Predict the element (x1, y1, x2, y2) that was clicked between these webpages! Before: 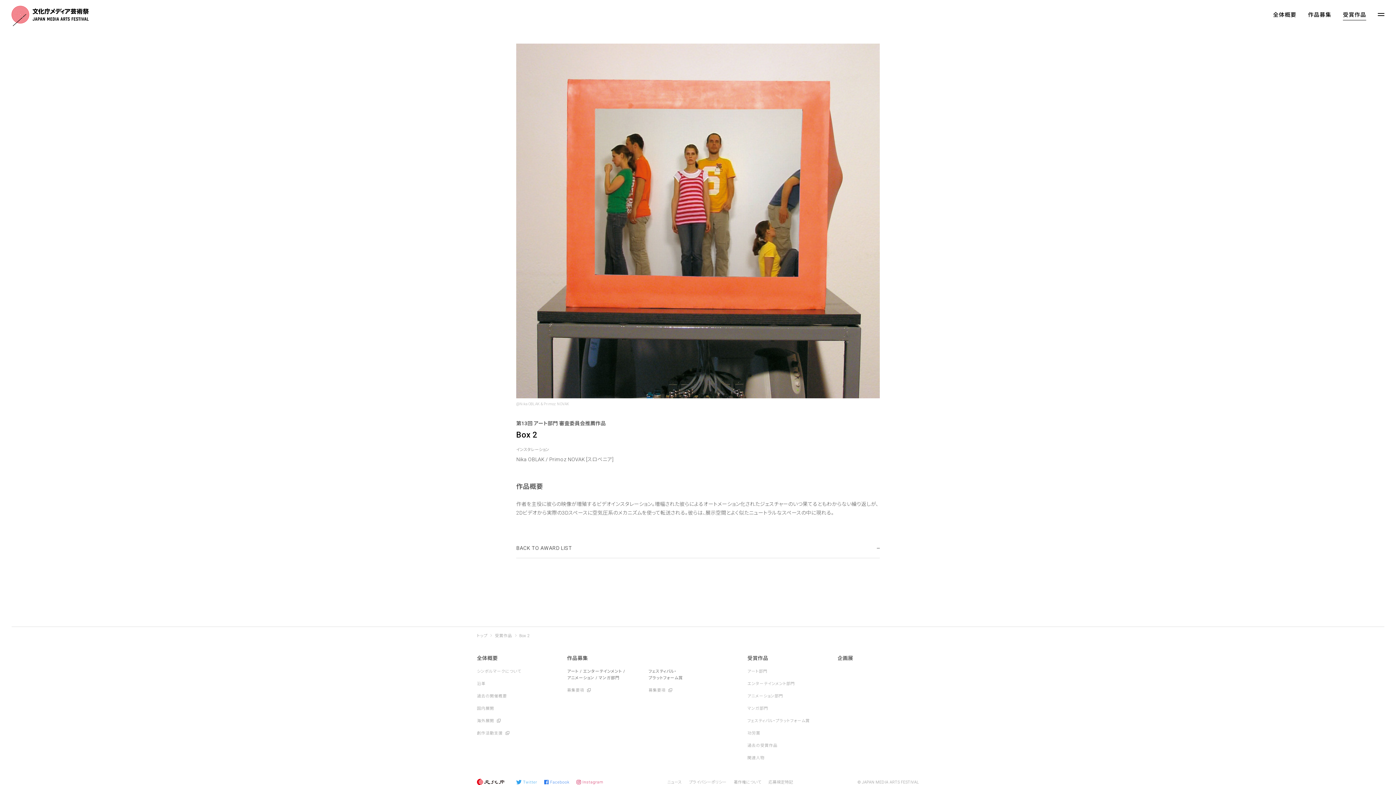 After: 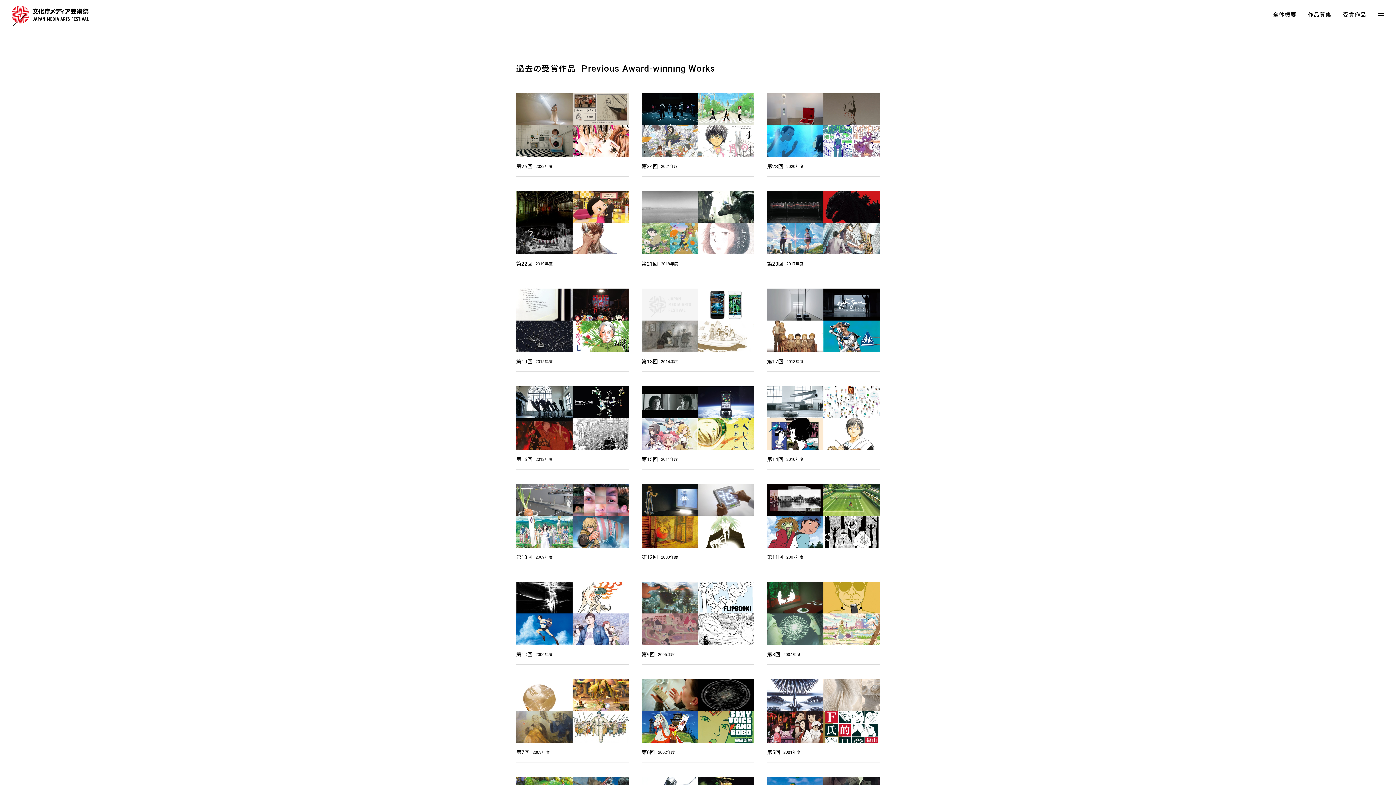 Action: label: 過去の受賞作品 bbox: (747, 743, 829, 749)